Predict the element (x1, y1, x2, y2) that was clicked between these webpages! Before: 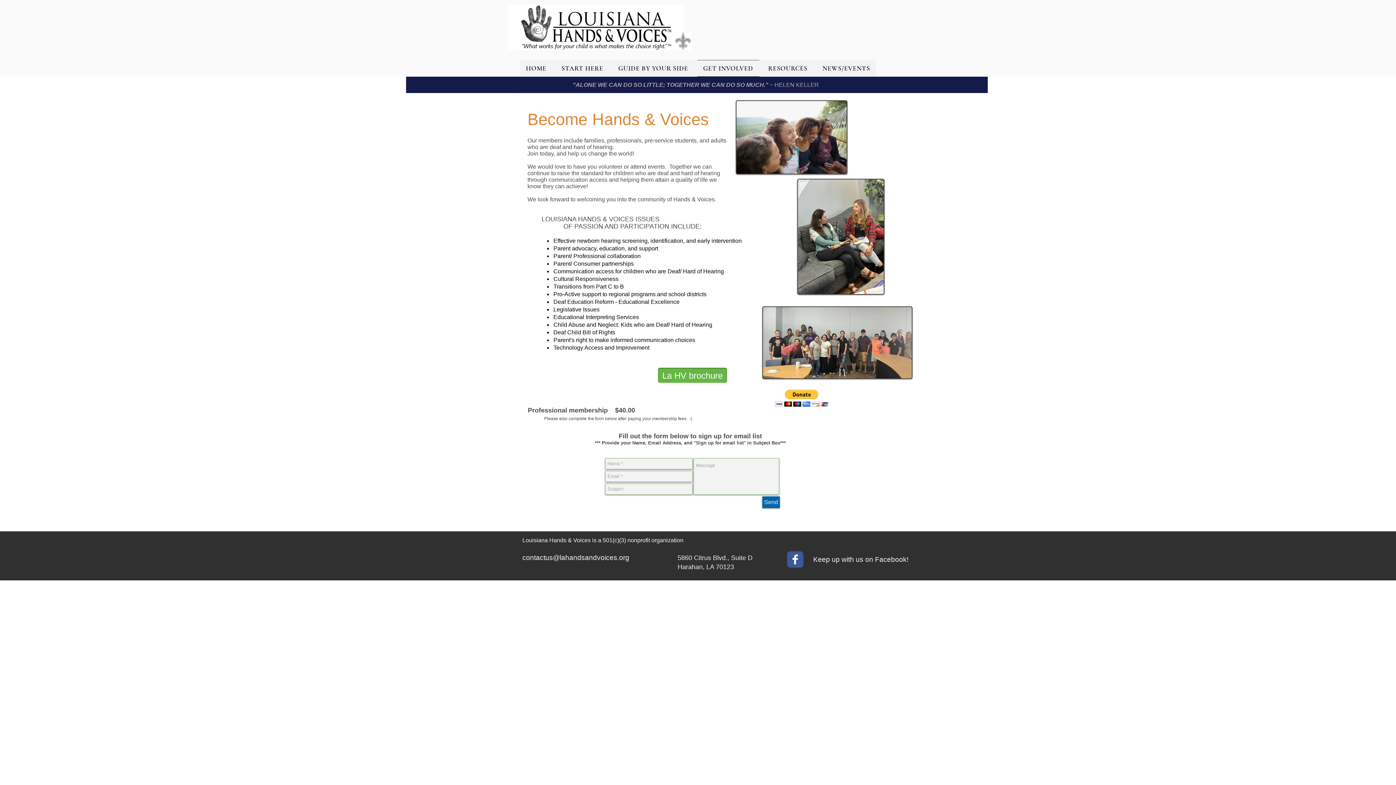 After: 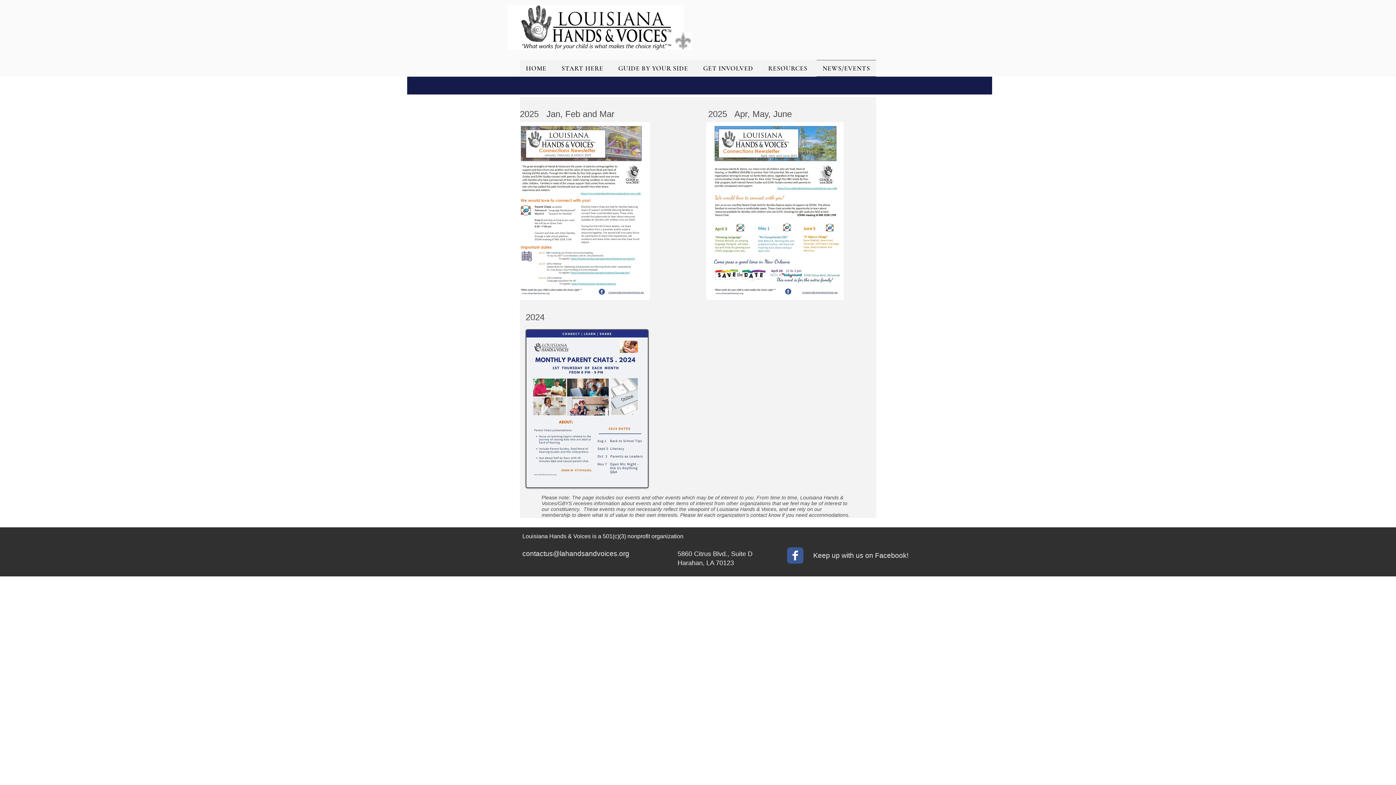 Action: label: NEWS/EVENTS bbox: (816, 60, 876, 76)